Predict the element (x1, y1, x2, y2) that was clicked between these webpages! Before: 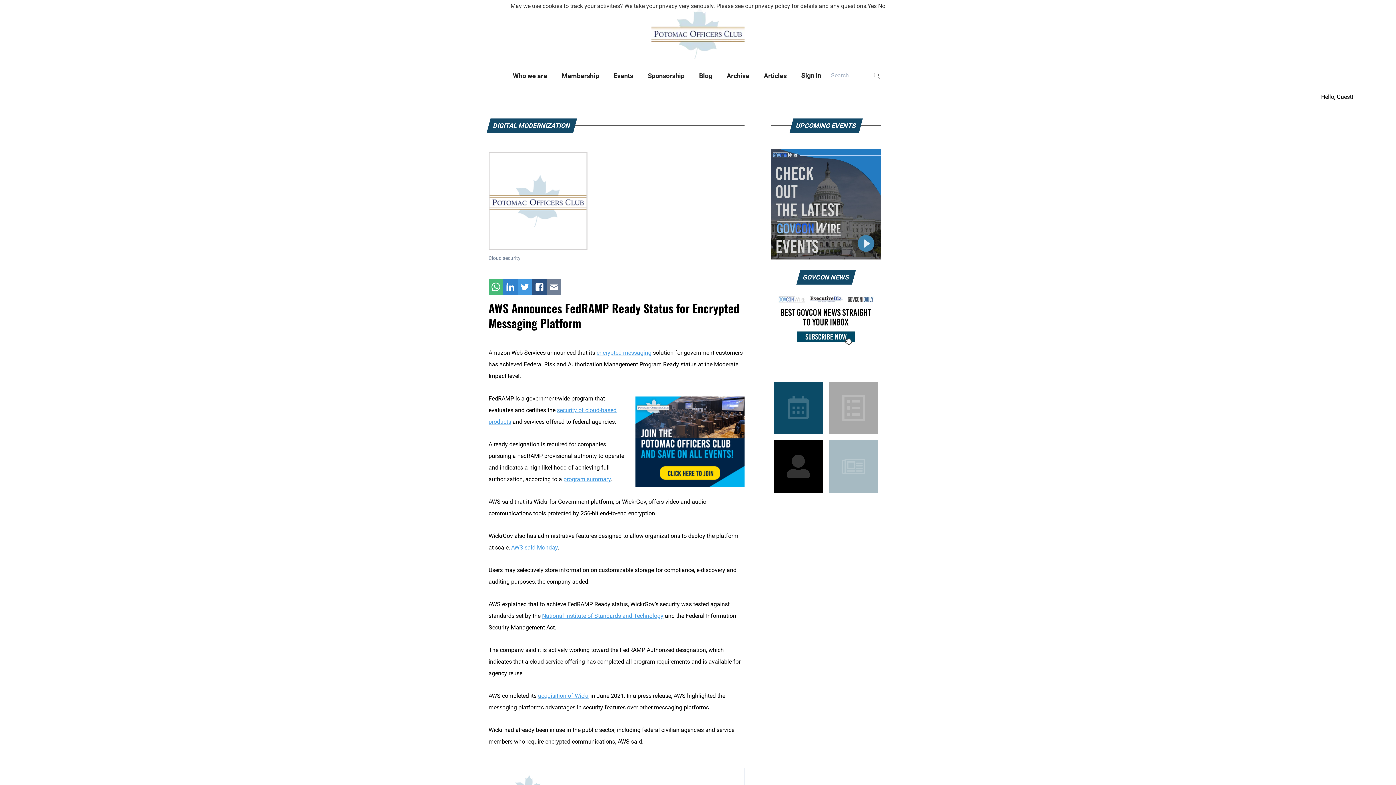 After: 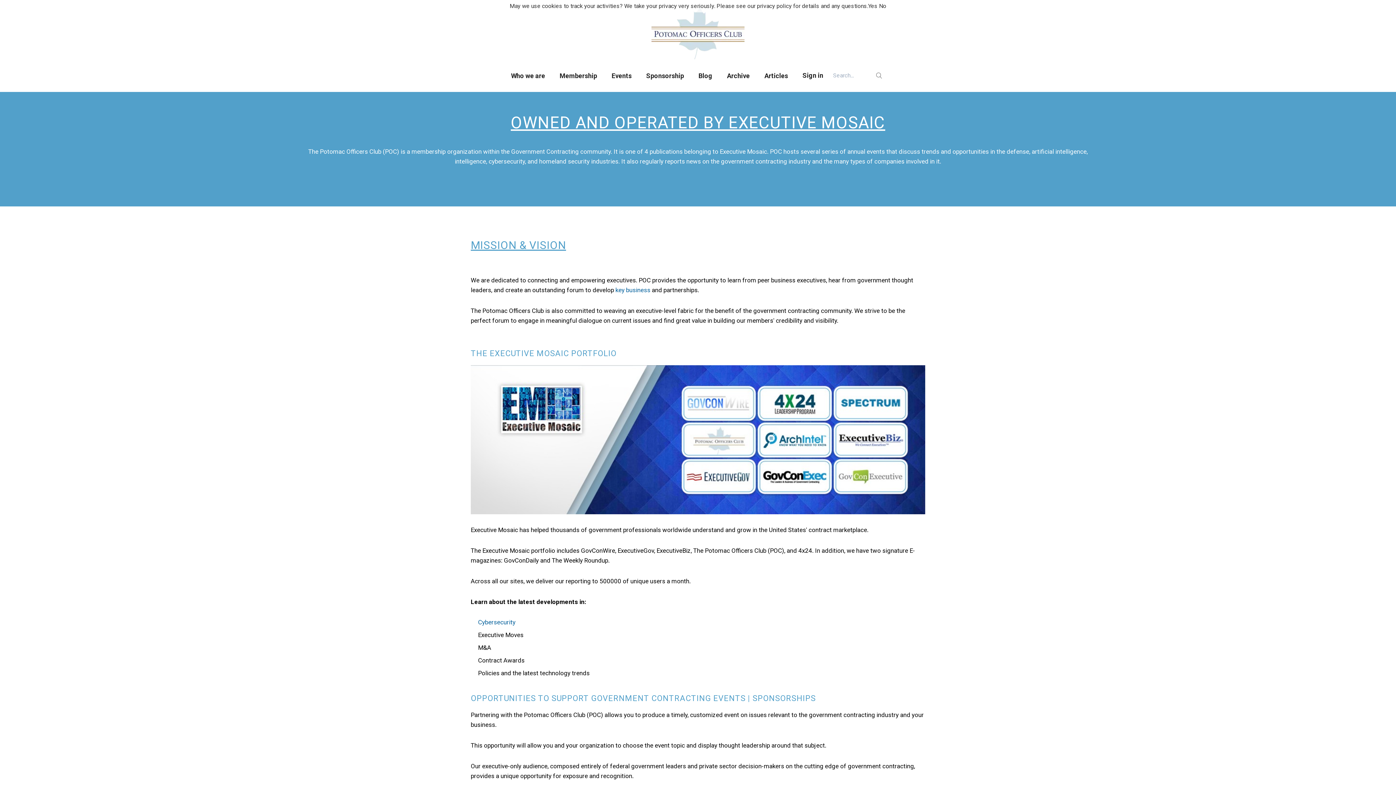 Action: label: Who we are bbox: (507, 66, 552, 84)